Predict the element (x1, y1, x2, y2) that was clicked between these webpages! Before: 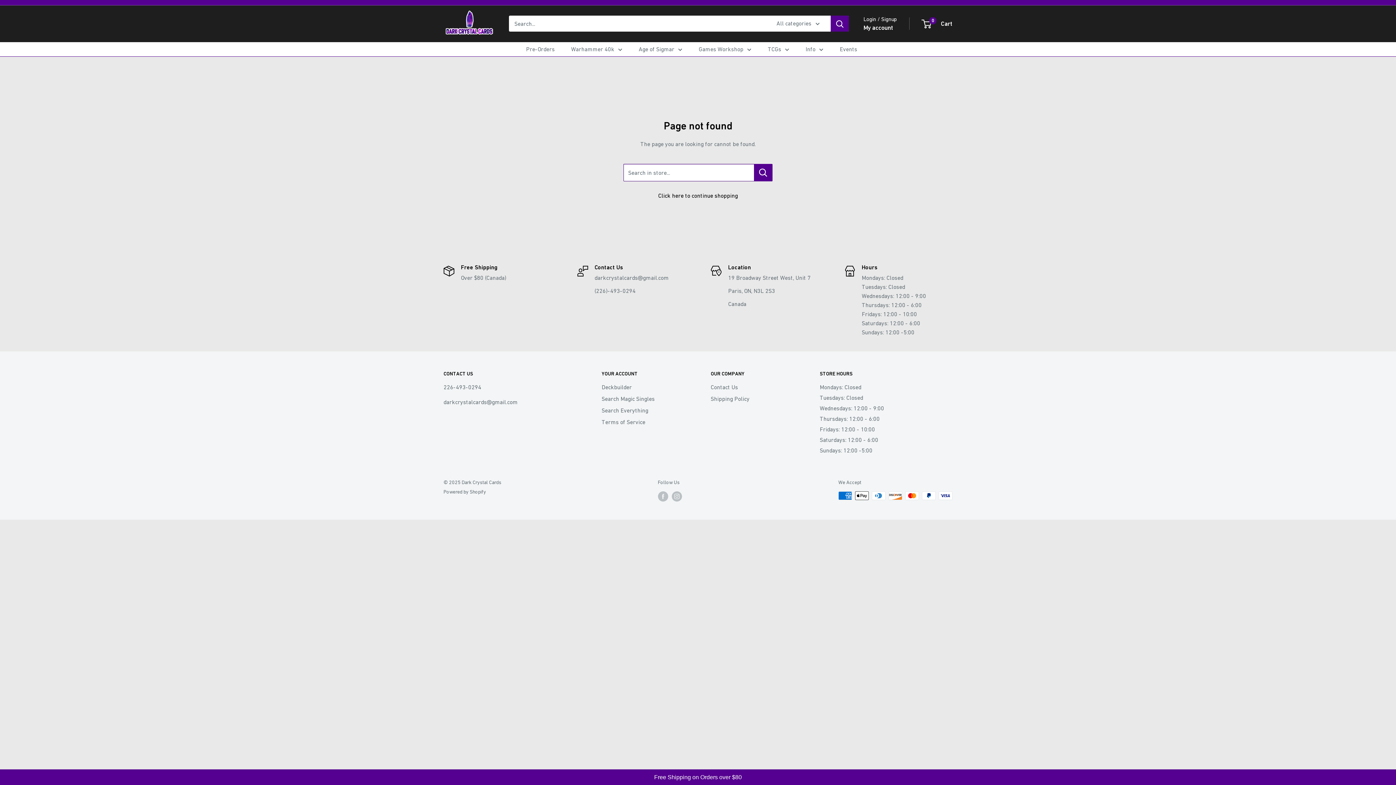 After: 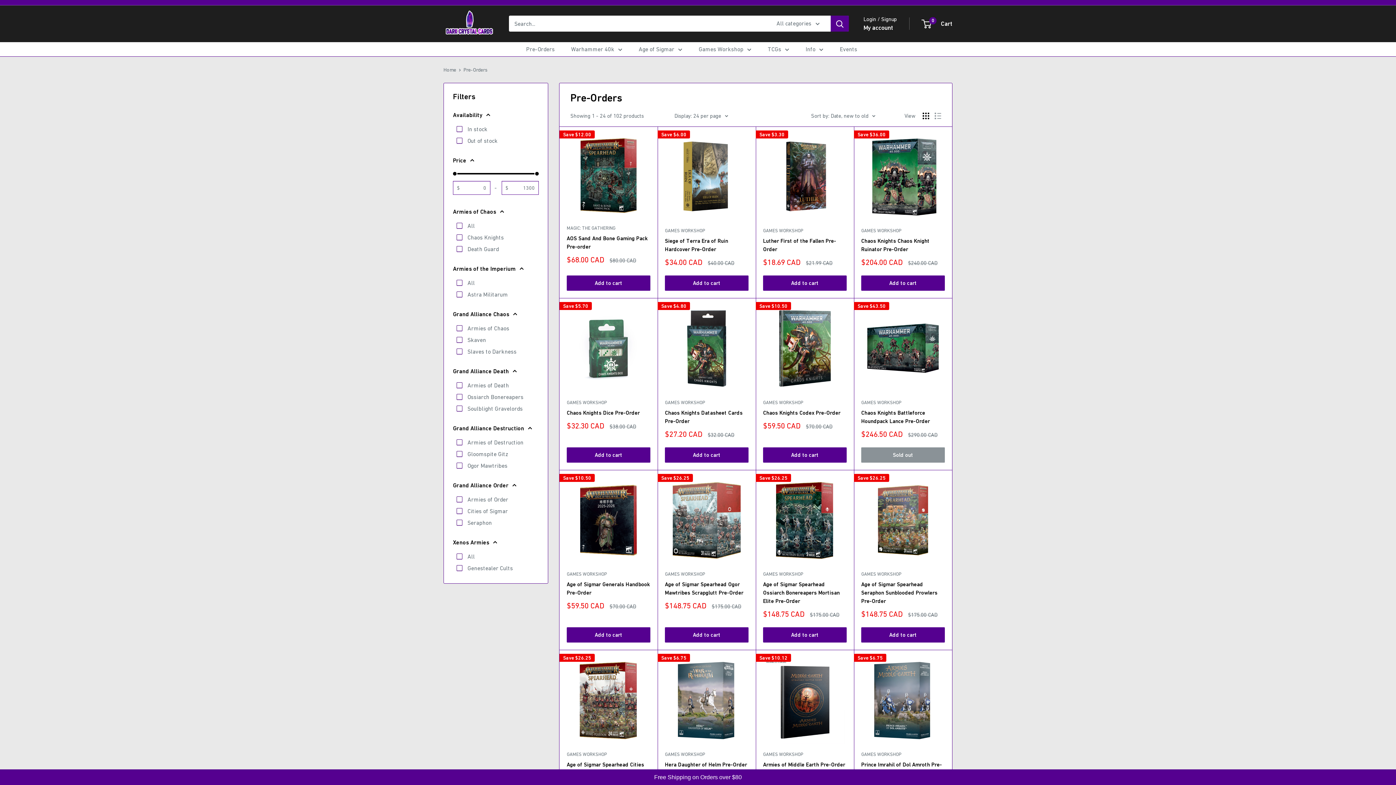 Action: bbox: (526, 43, 554, 54) label: Pre-Orders